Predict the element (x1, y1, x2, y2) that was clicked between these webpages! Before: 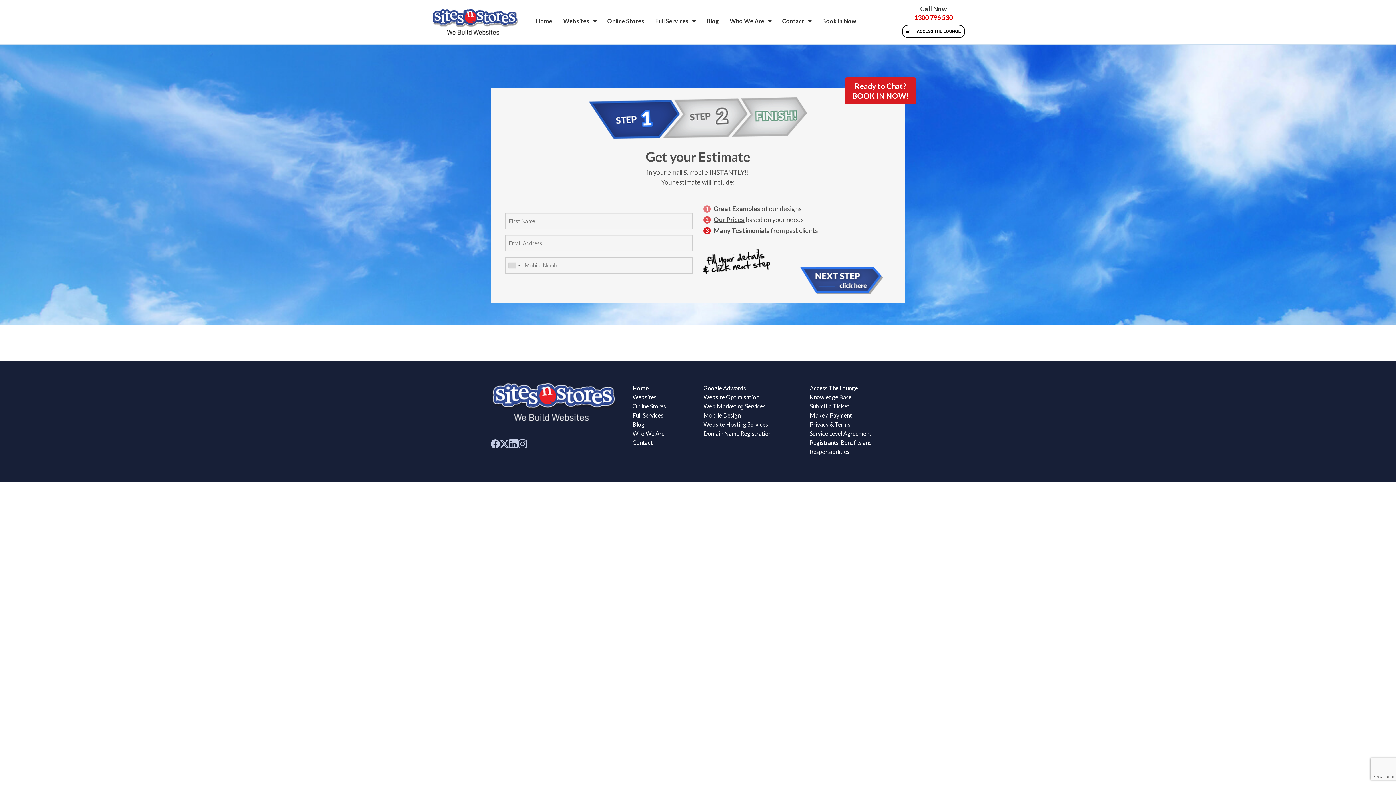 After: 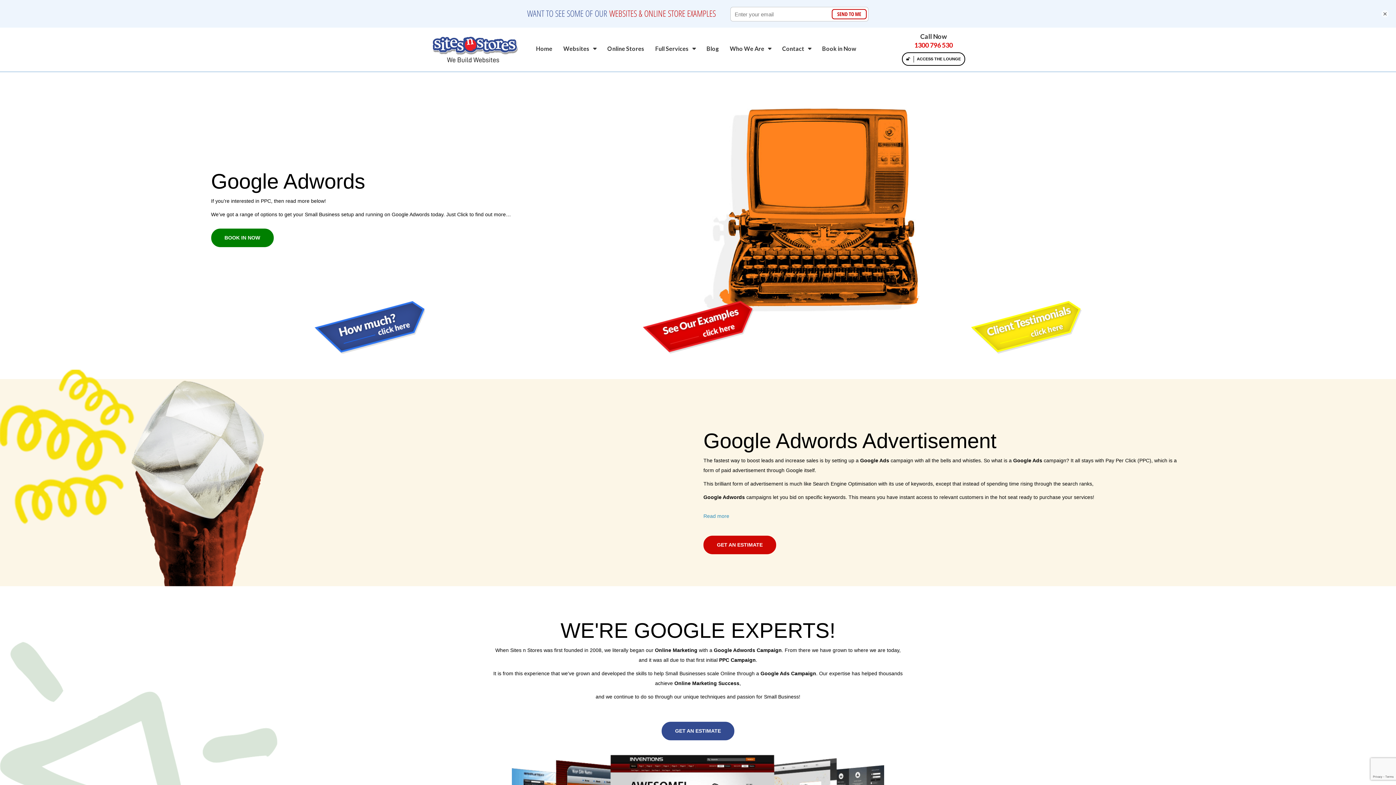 Action: bbox: (703, 384, 746, 391) label: Google Adwords